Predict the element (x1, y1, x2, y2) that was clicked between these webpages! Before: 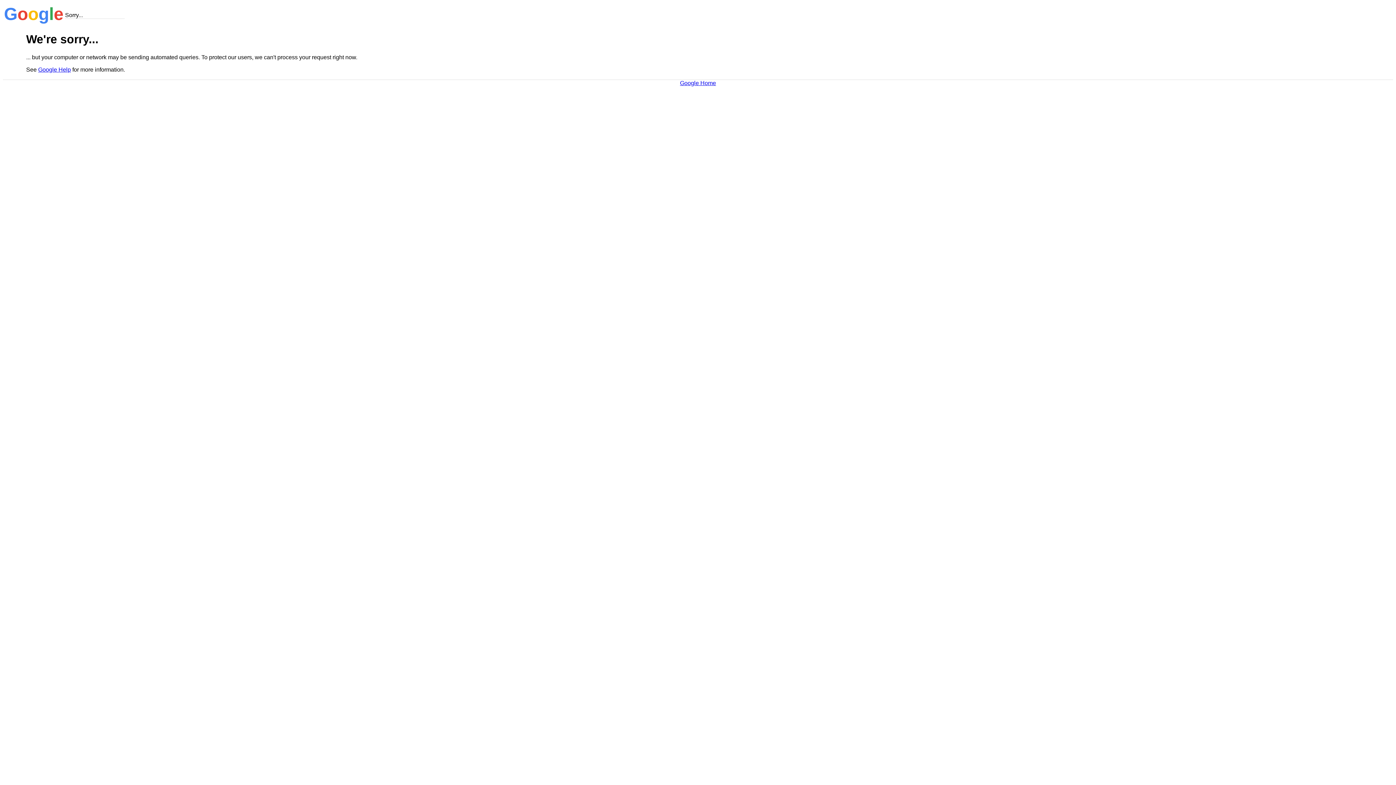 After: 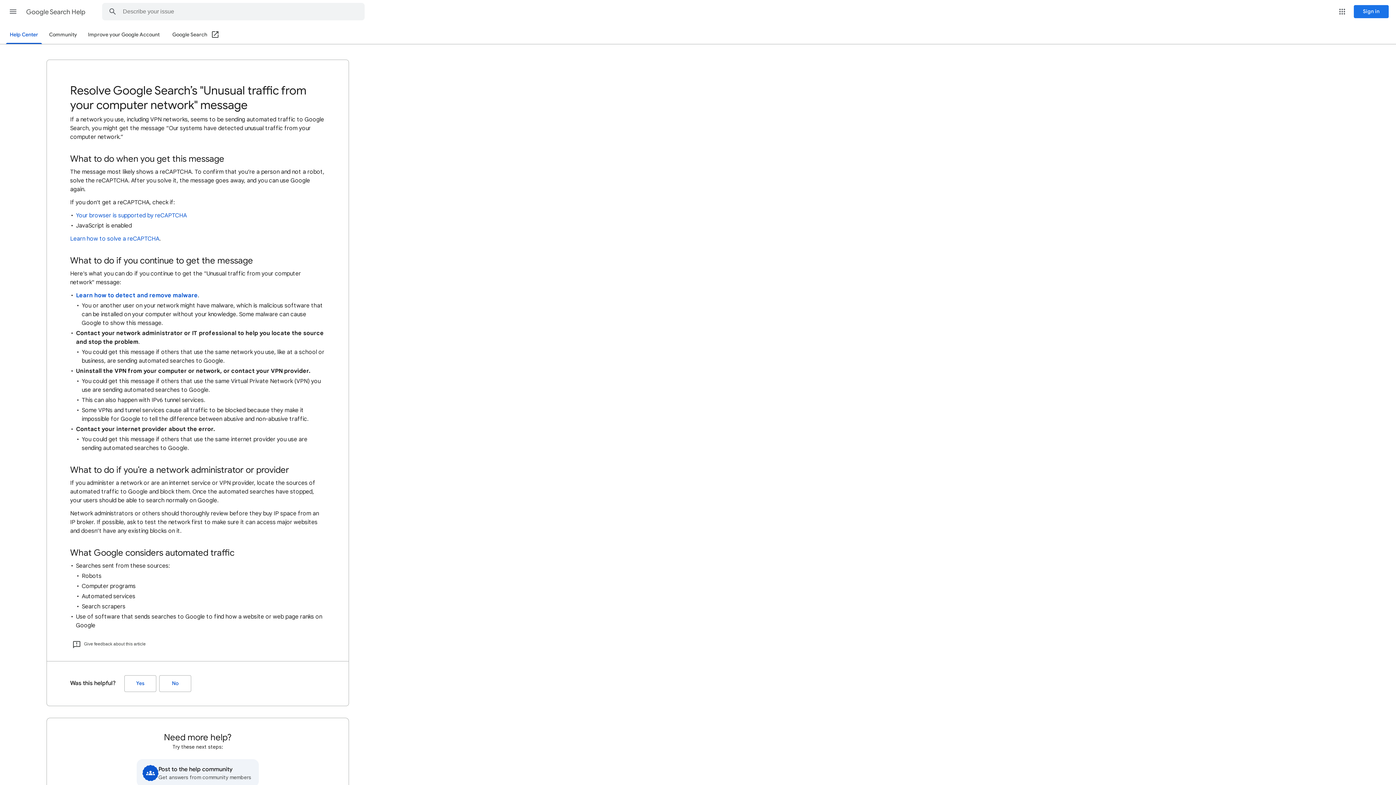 Action: bbox: (38, 66, 70, 72) label: Google Help